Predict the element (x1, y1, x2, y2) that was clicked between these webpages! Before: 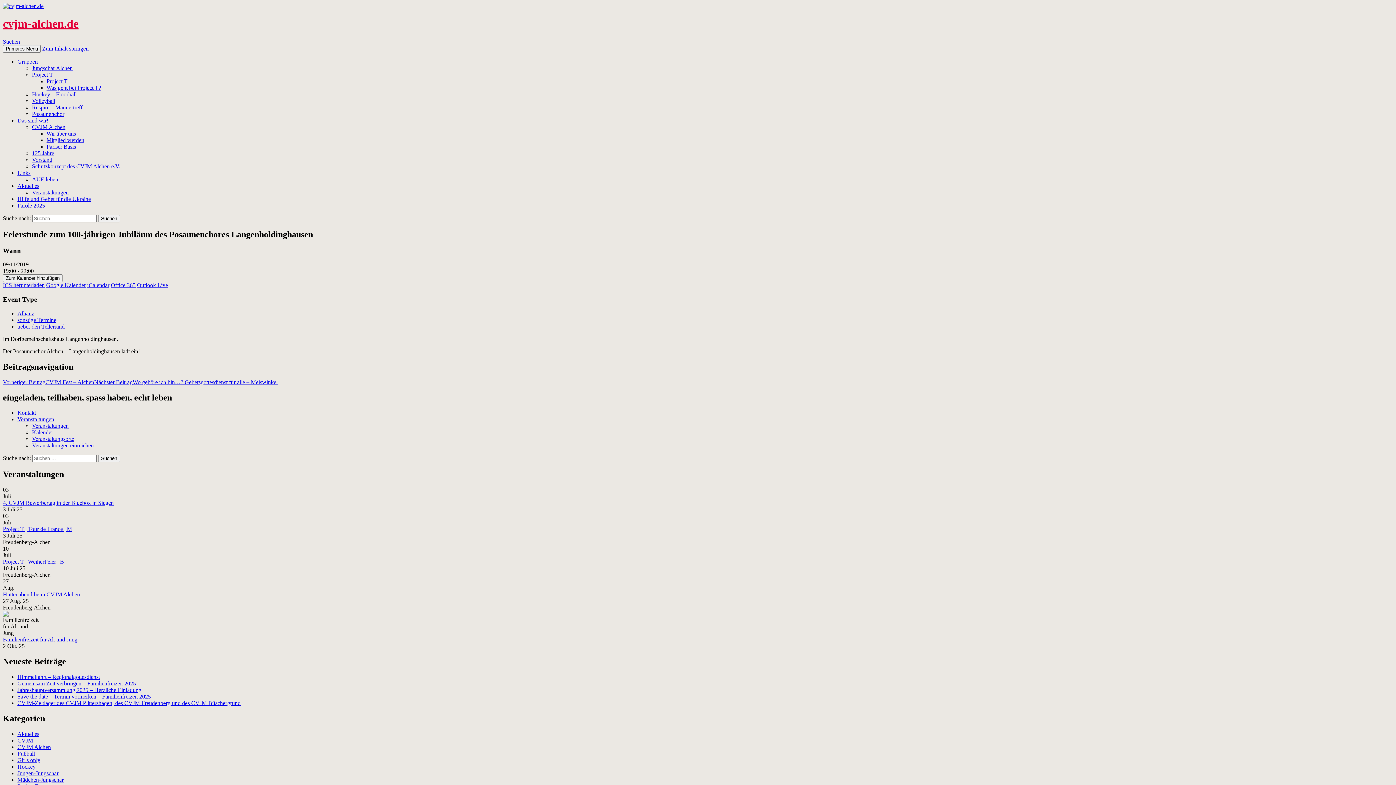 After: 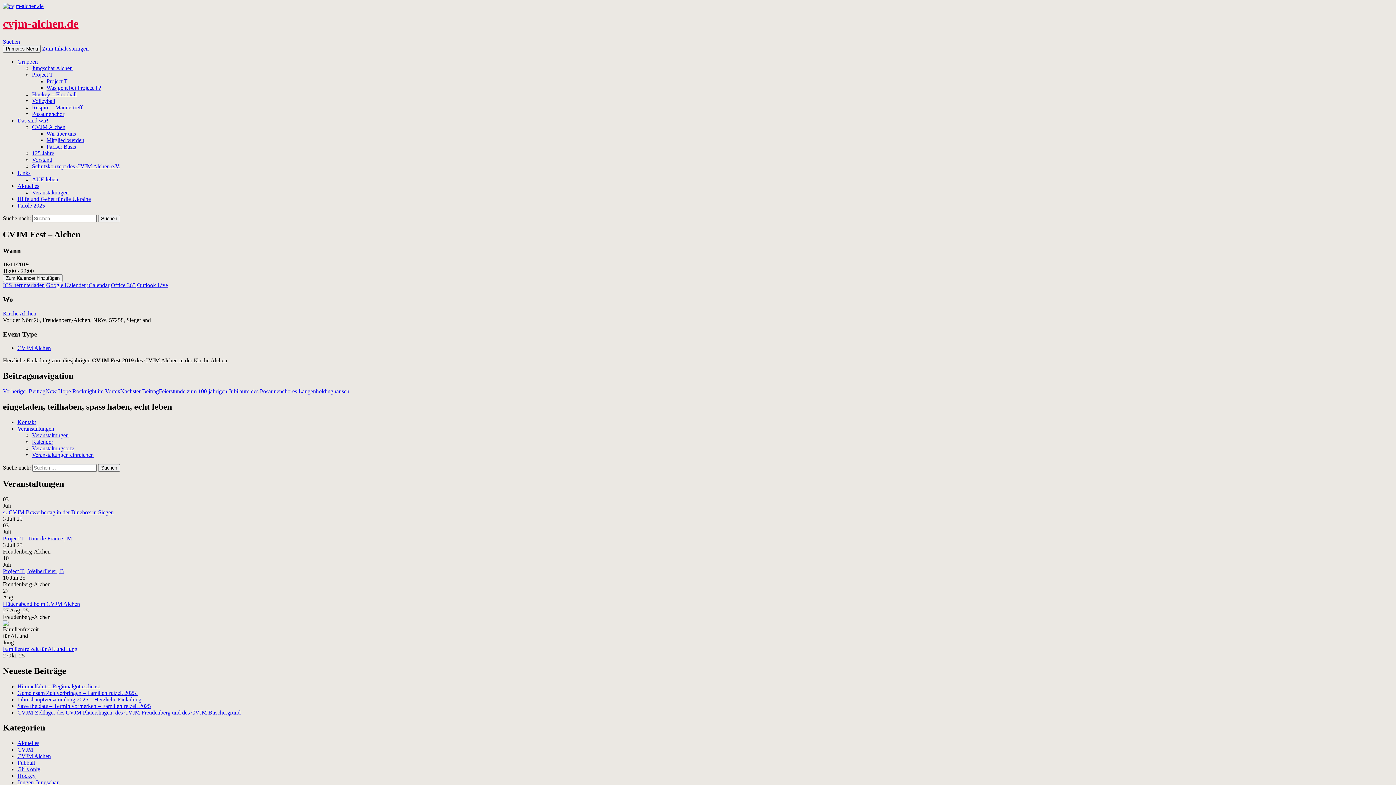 Action: bbox: (2, 379, 94, 385) label: Vorheriger BeitragCVJM Fest – Alchen